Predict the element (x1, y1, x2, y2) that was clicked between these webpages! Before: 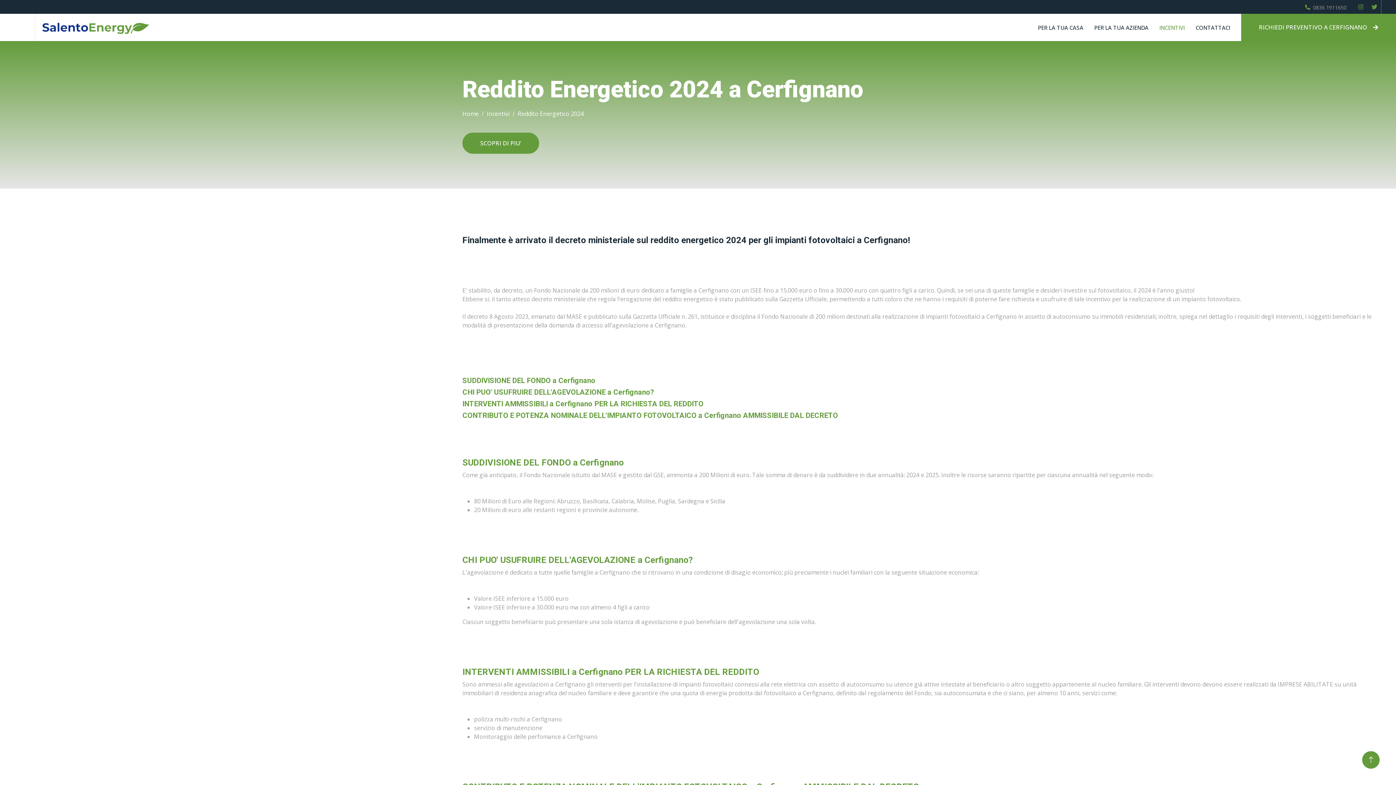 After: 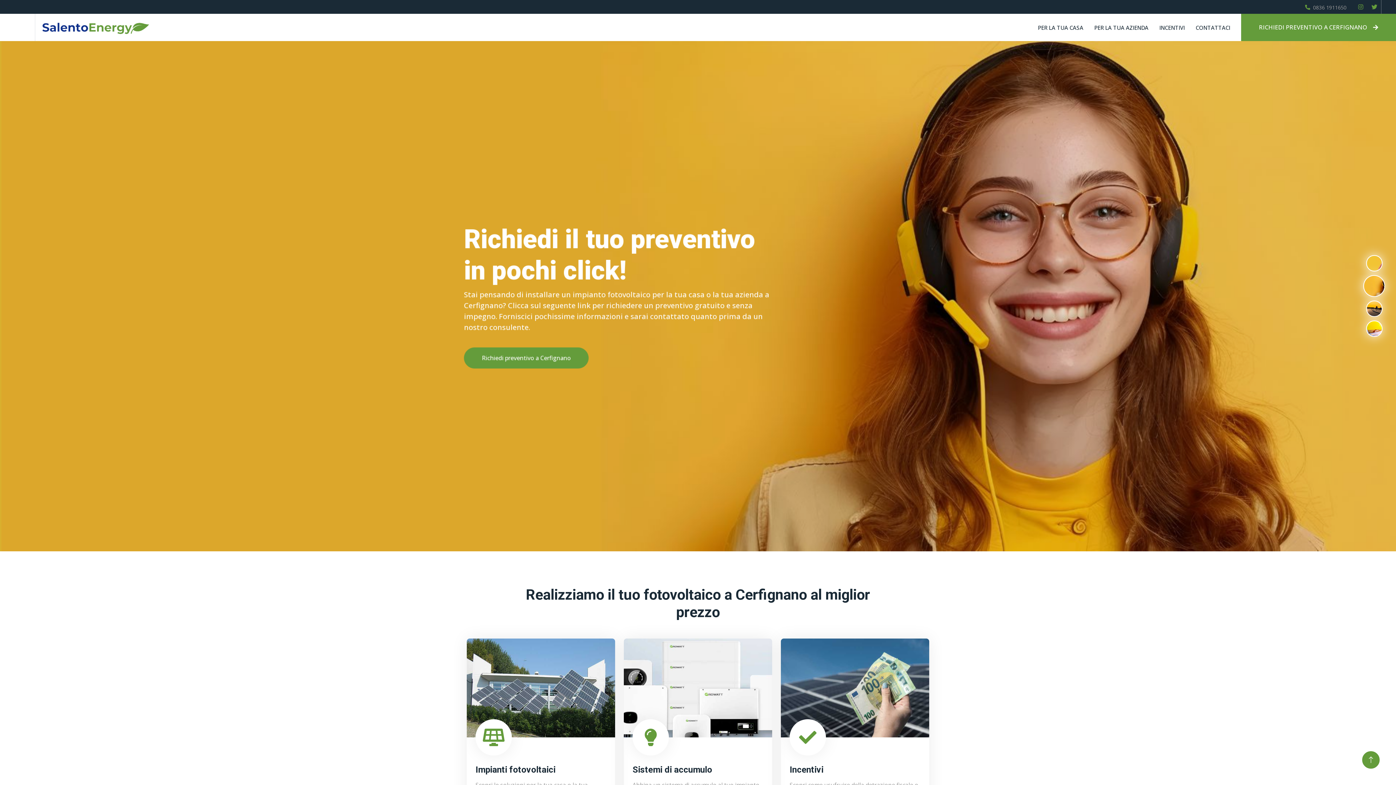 Action: label: Home bbox: (462, 109, 478, 117)